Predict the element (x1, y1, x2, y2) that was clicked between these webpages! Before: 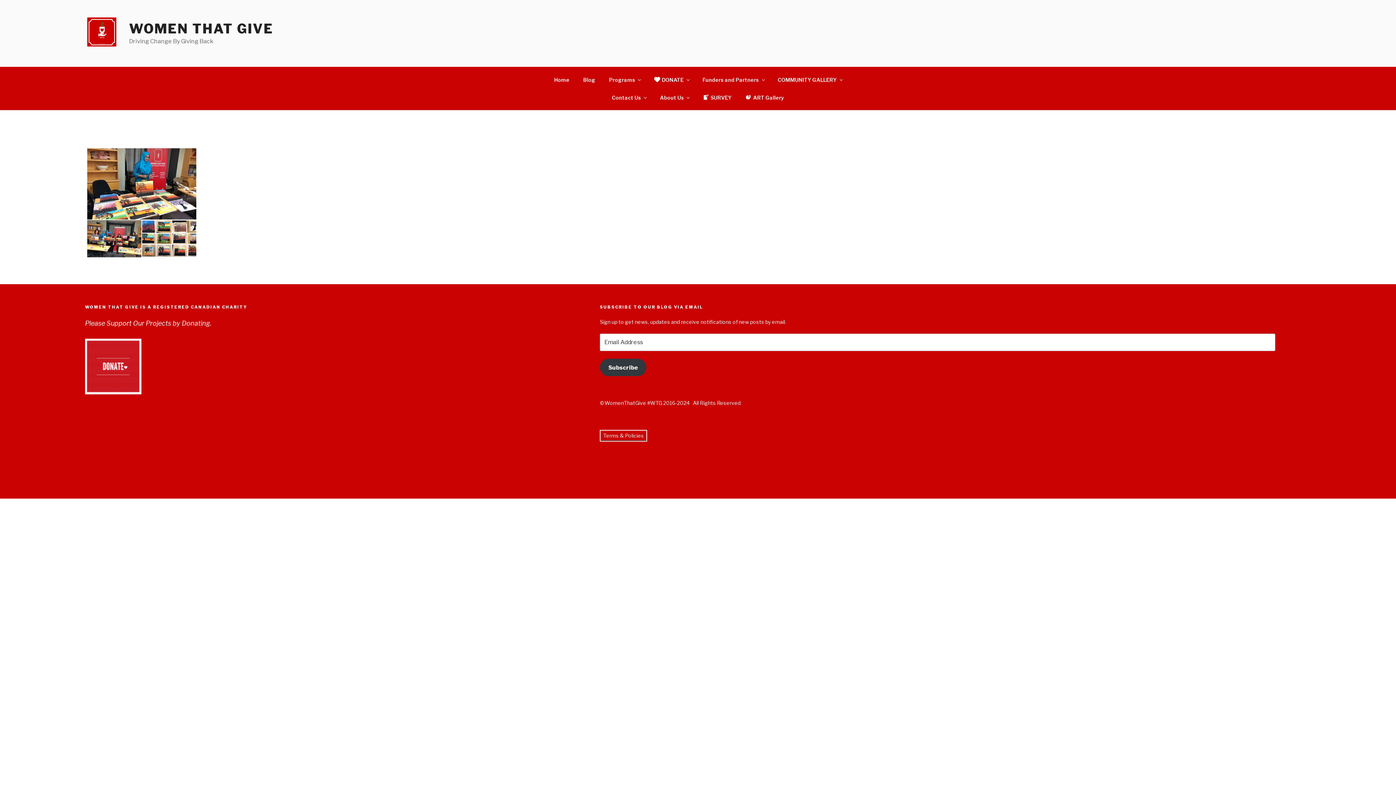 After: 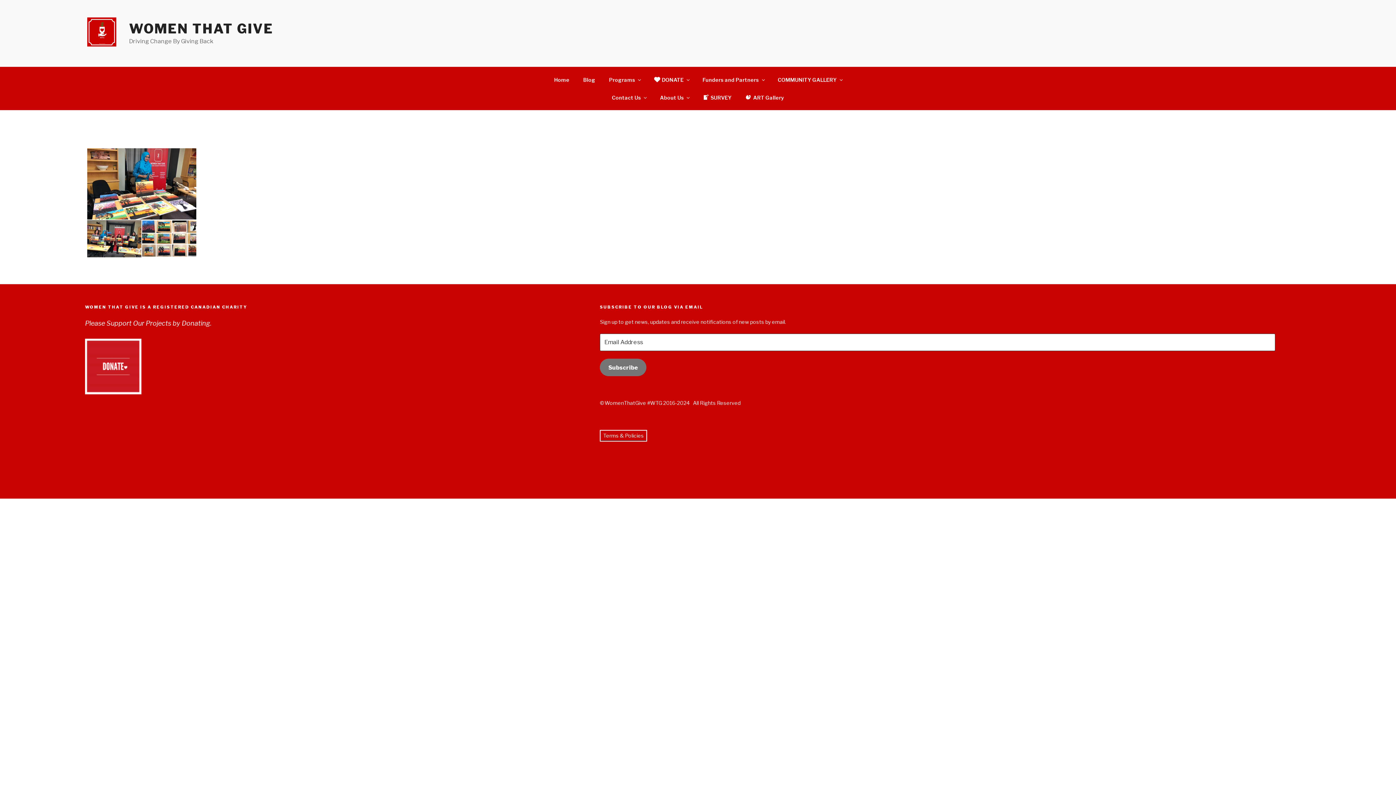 Action: bbox: (600, 359, 646, 376) label: Subscribe